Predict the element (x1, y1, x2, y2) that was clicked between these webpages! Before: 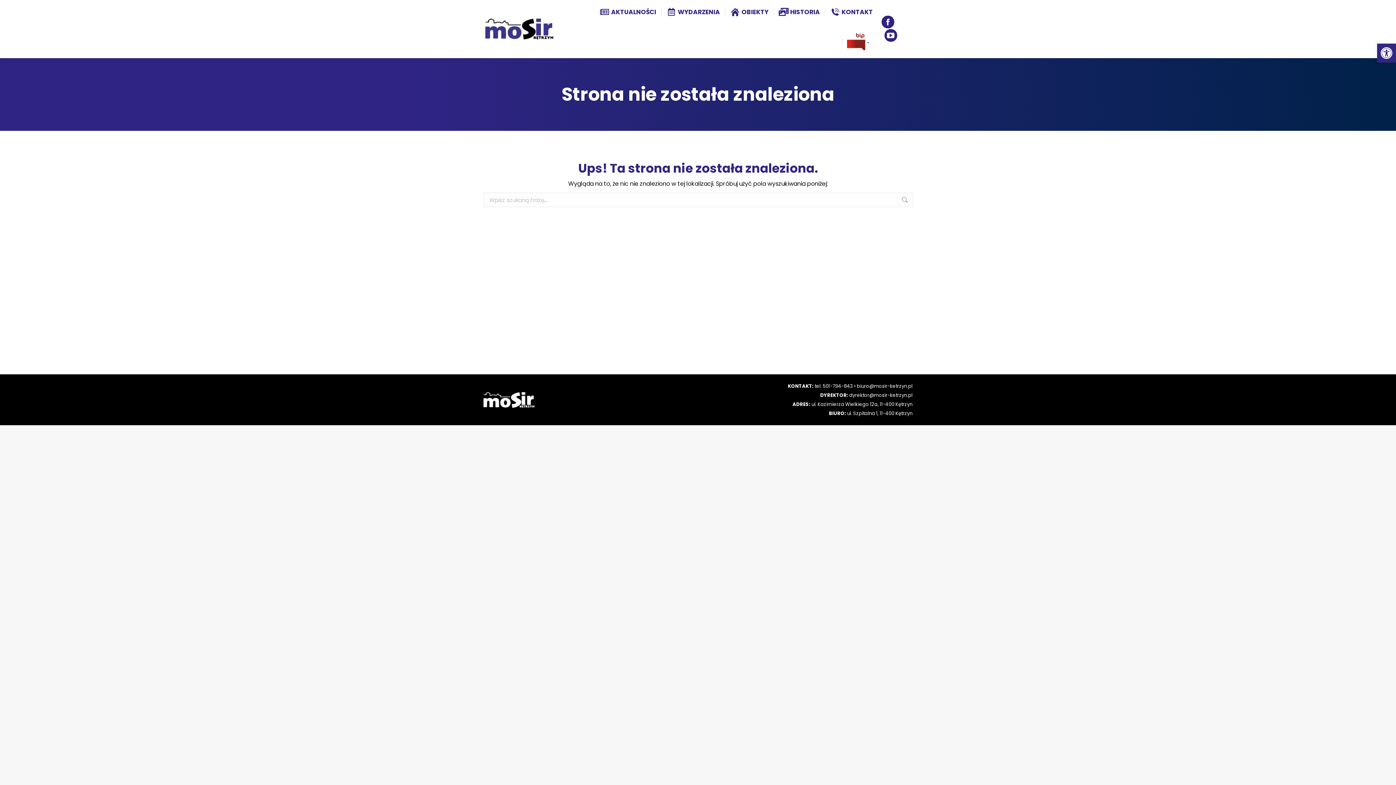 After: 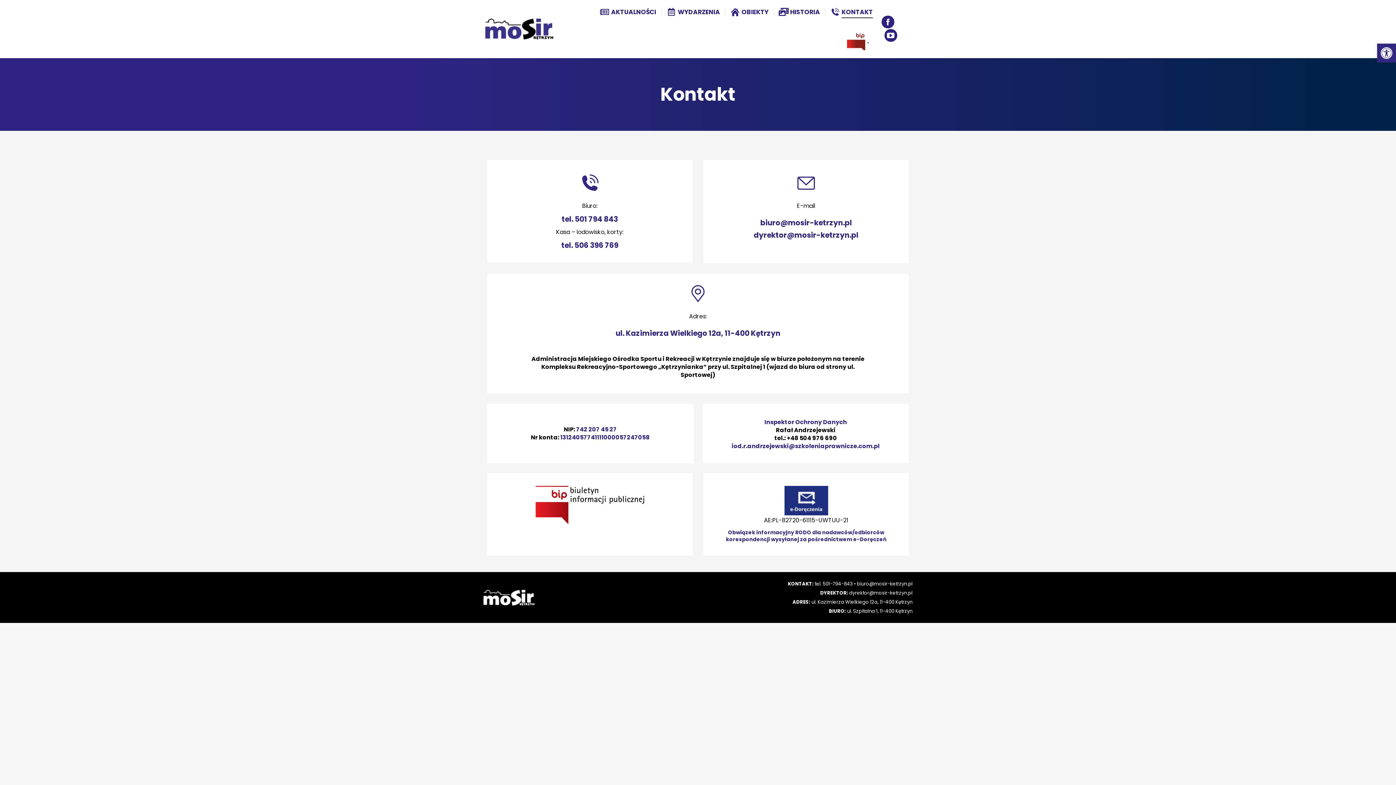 Action: label: KONTAKT bbox: (828, 6, 874, 17)